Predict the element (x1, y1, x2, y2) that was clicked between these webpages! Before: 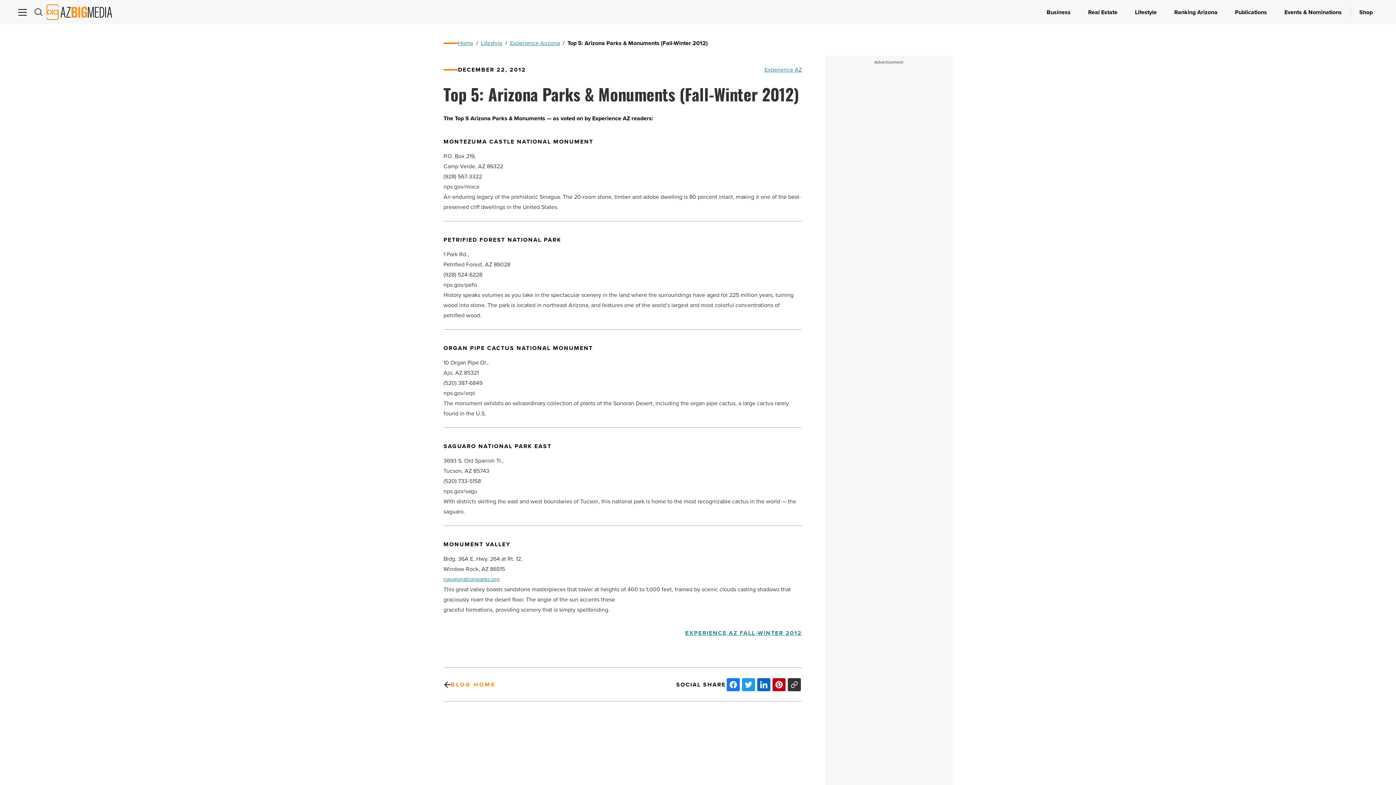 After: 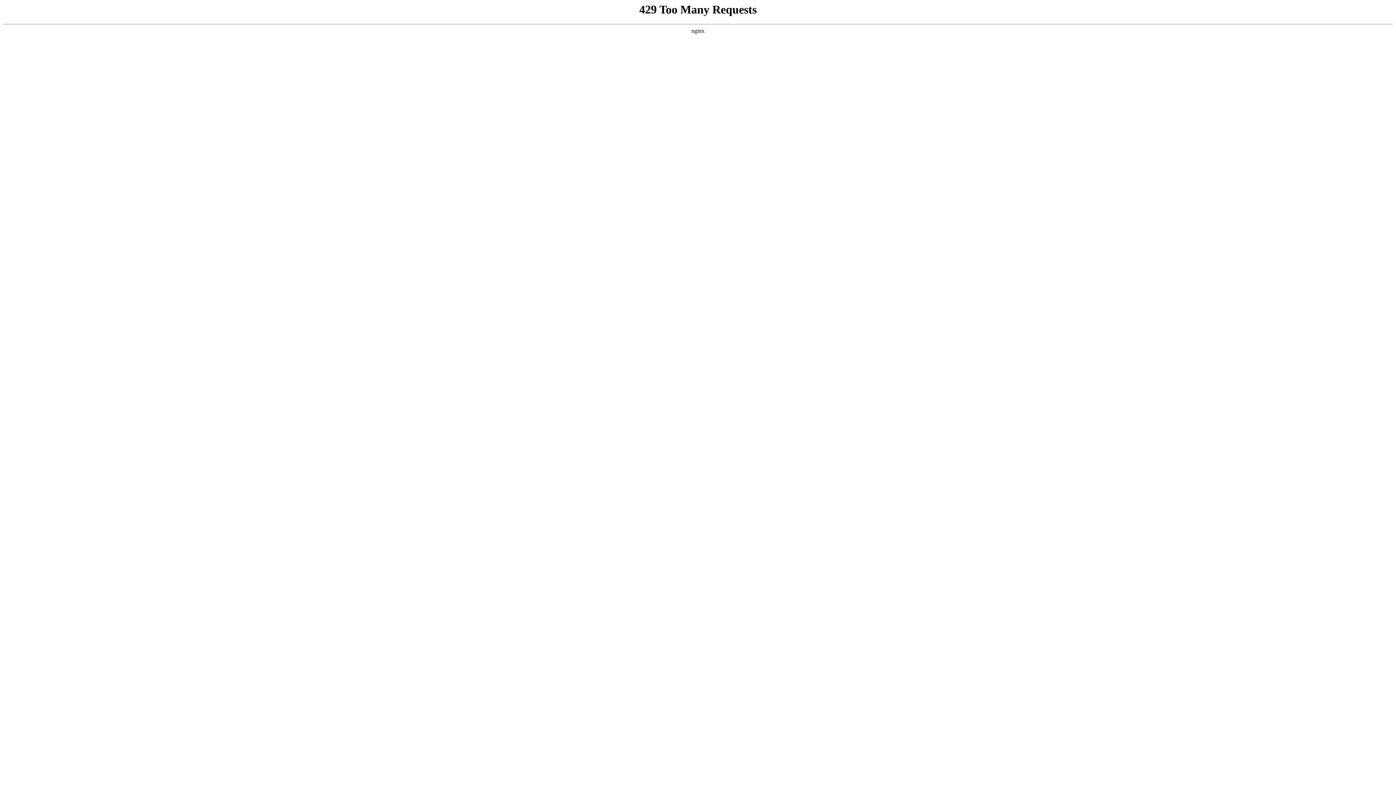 Action: label: Business bbox: (1038, 32, 1079, 57)